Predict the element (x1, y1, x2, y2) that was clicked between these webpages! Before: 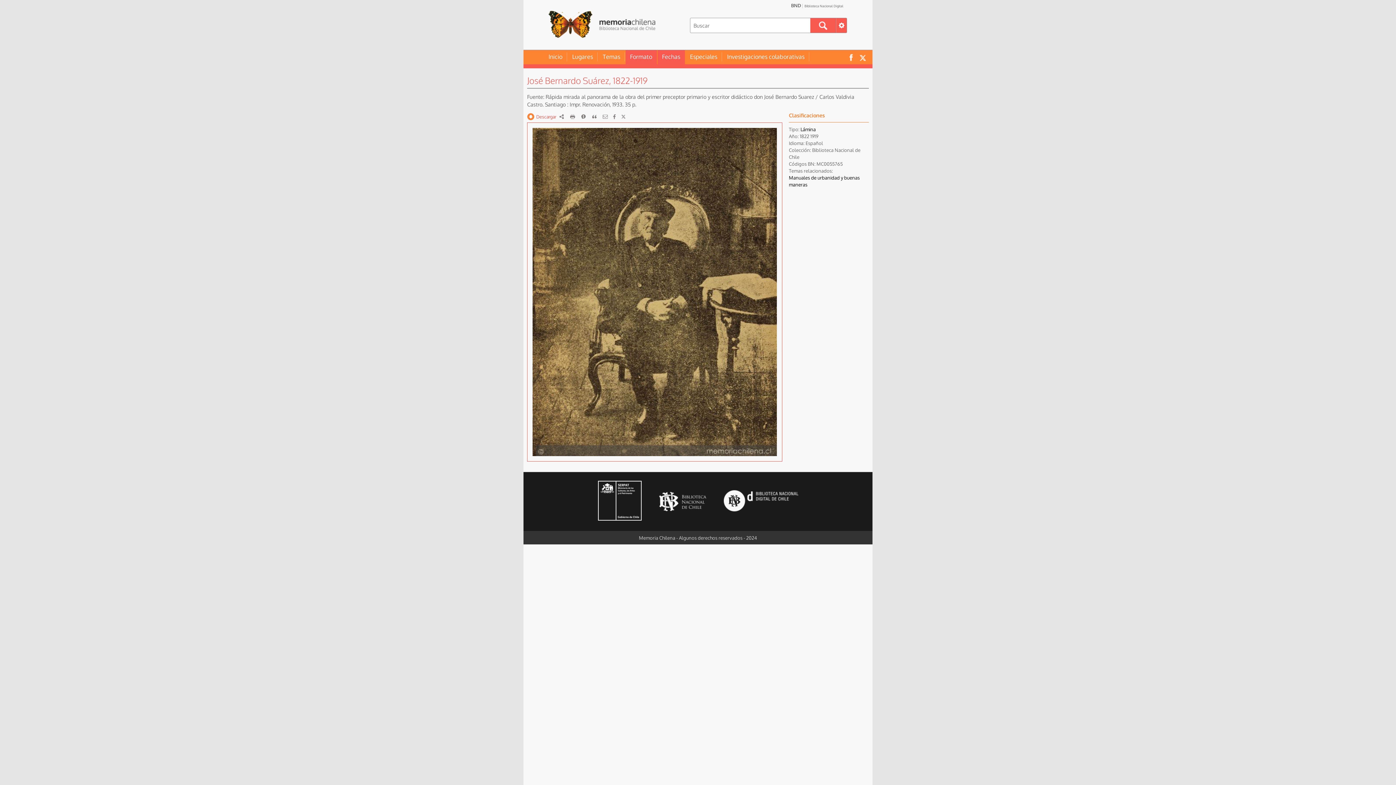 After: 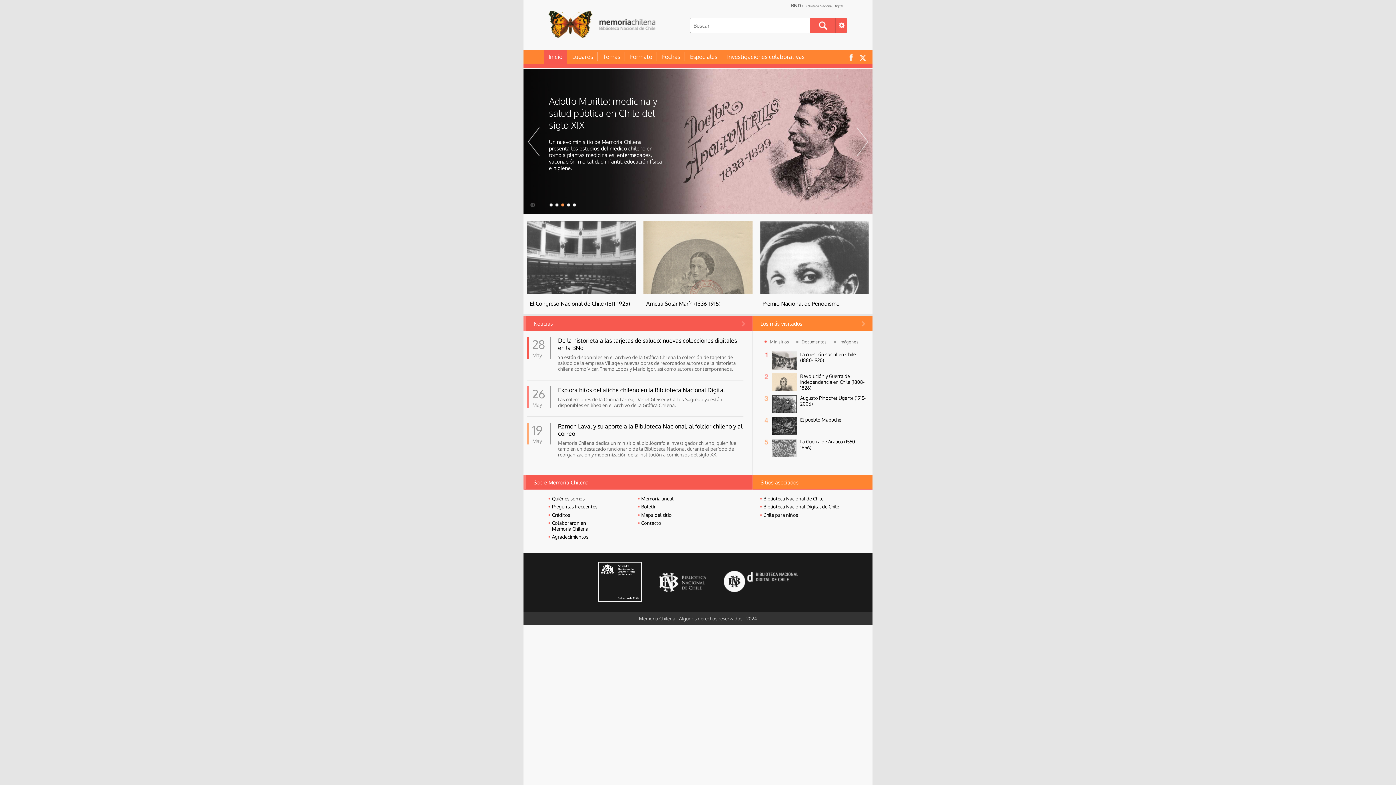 Action: label: Inicio bbox: (544, 52, 567, 61)